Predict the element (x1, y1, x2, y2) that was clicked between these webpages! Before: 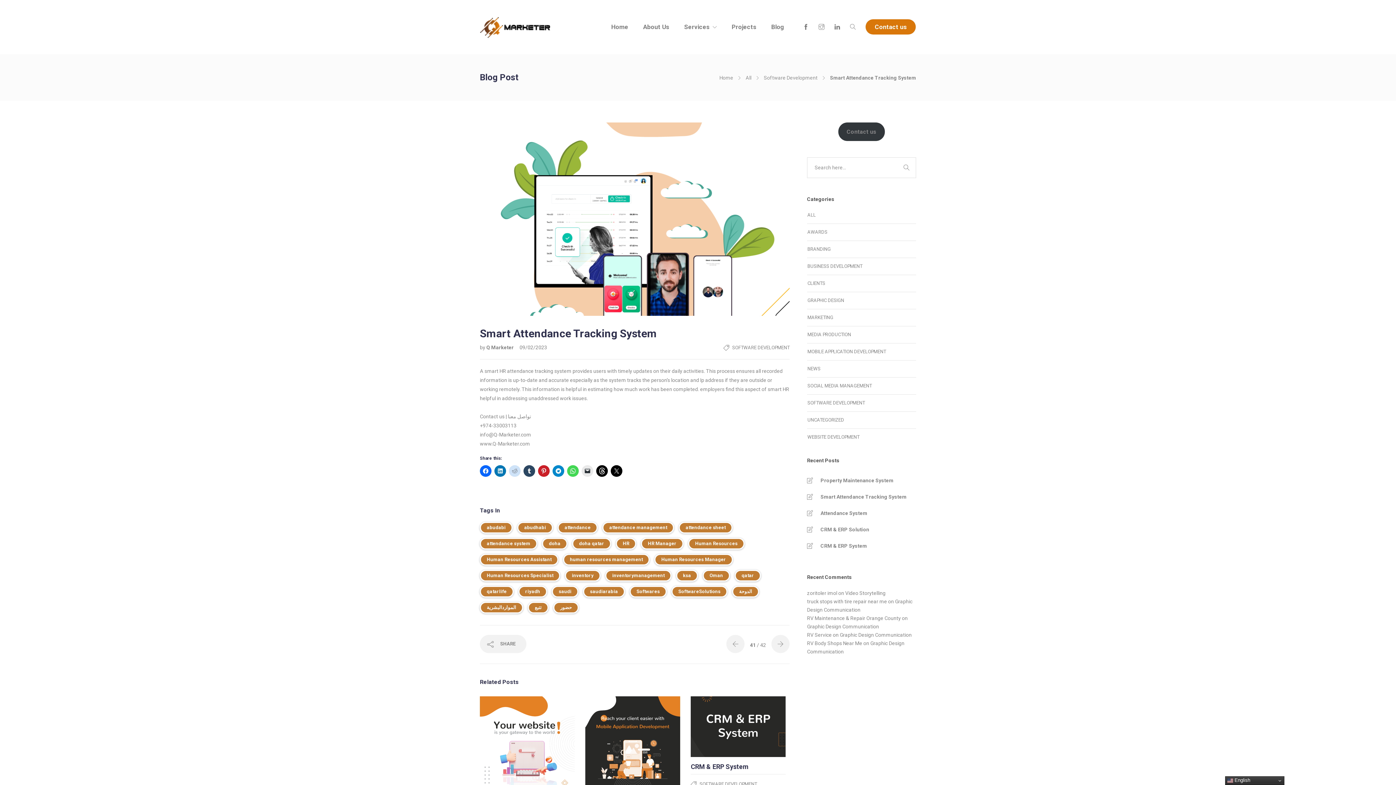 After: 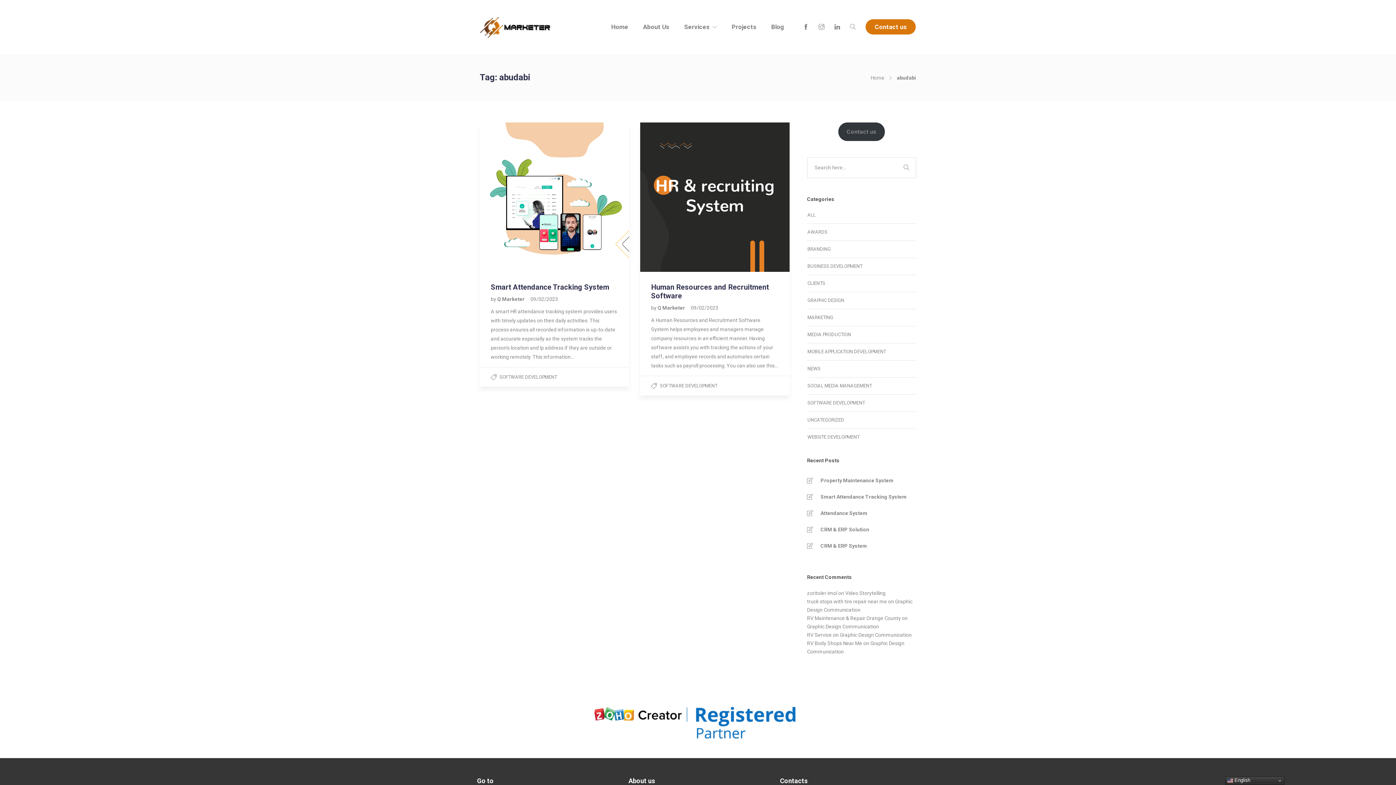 Action: bbox: (480, 522, 512, 533) label: abudabi